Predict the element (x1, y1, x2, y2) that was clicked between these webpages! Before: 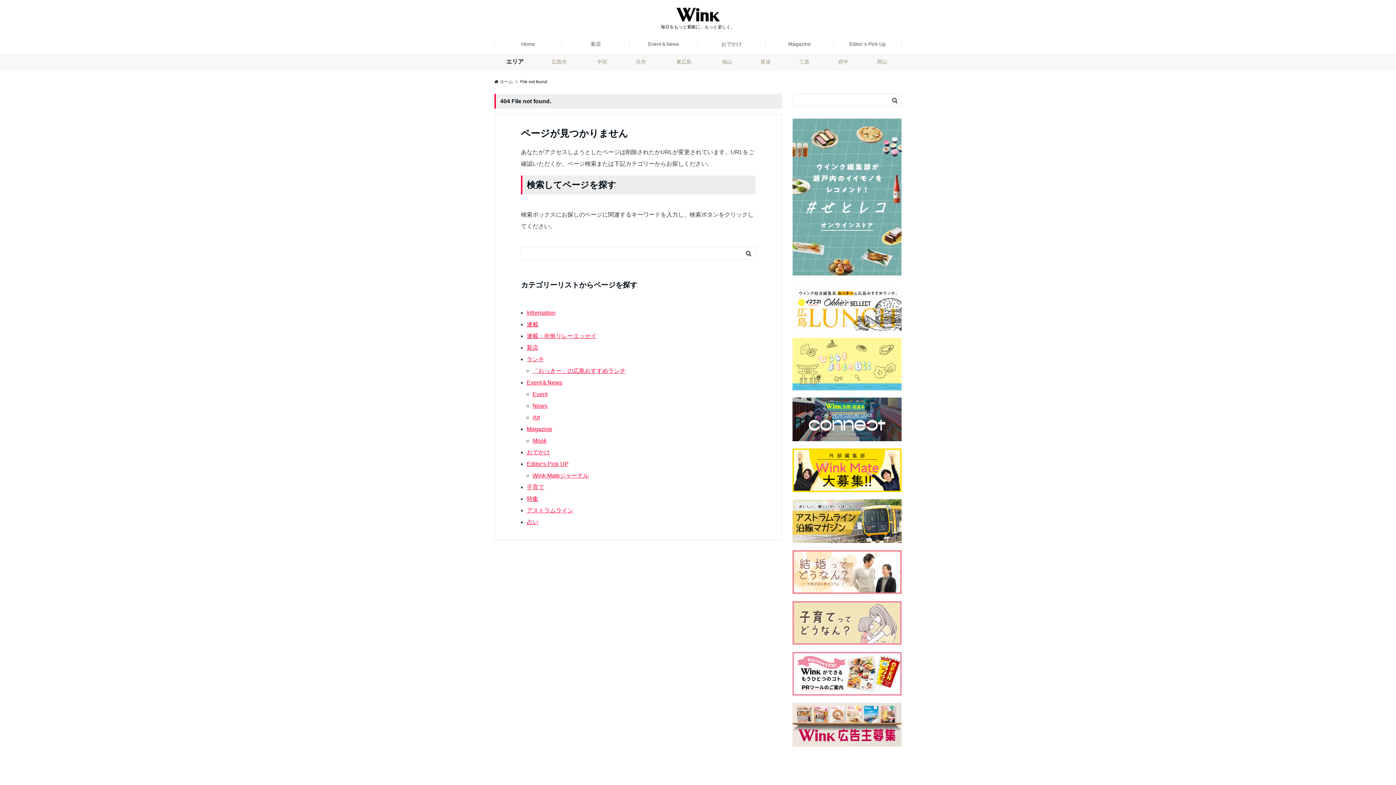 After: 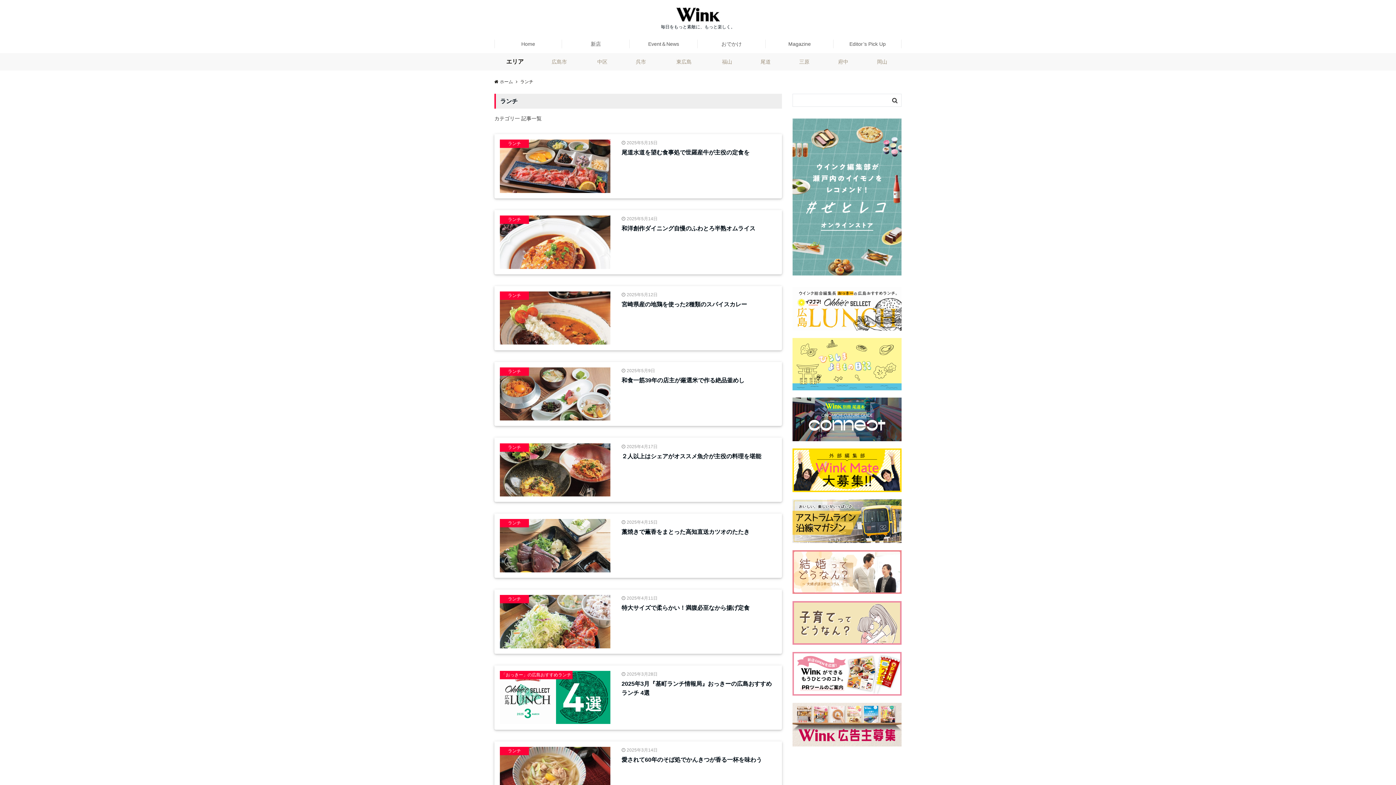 Action: label: ランチ bbox: (526, 356, 544, 362)